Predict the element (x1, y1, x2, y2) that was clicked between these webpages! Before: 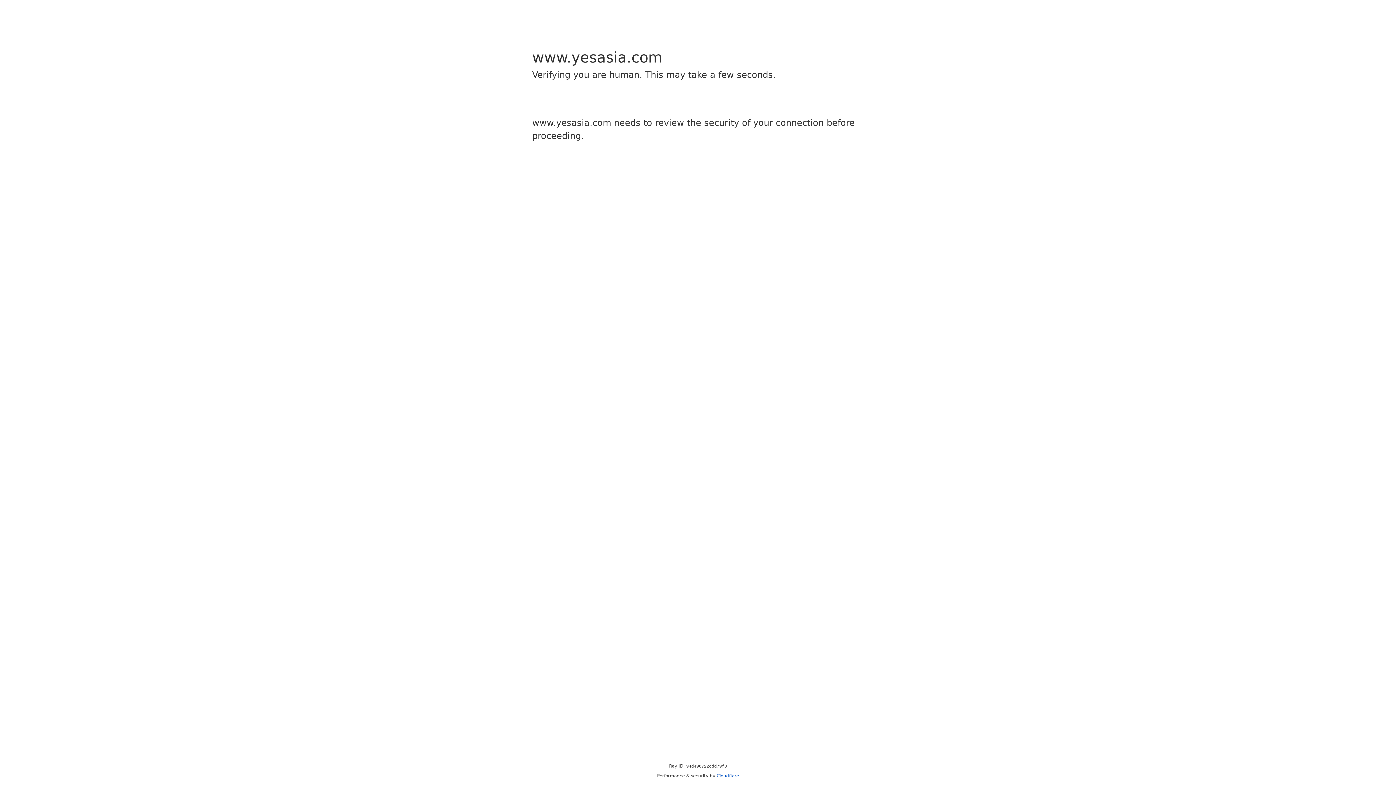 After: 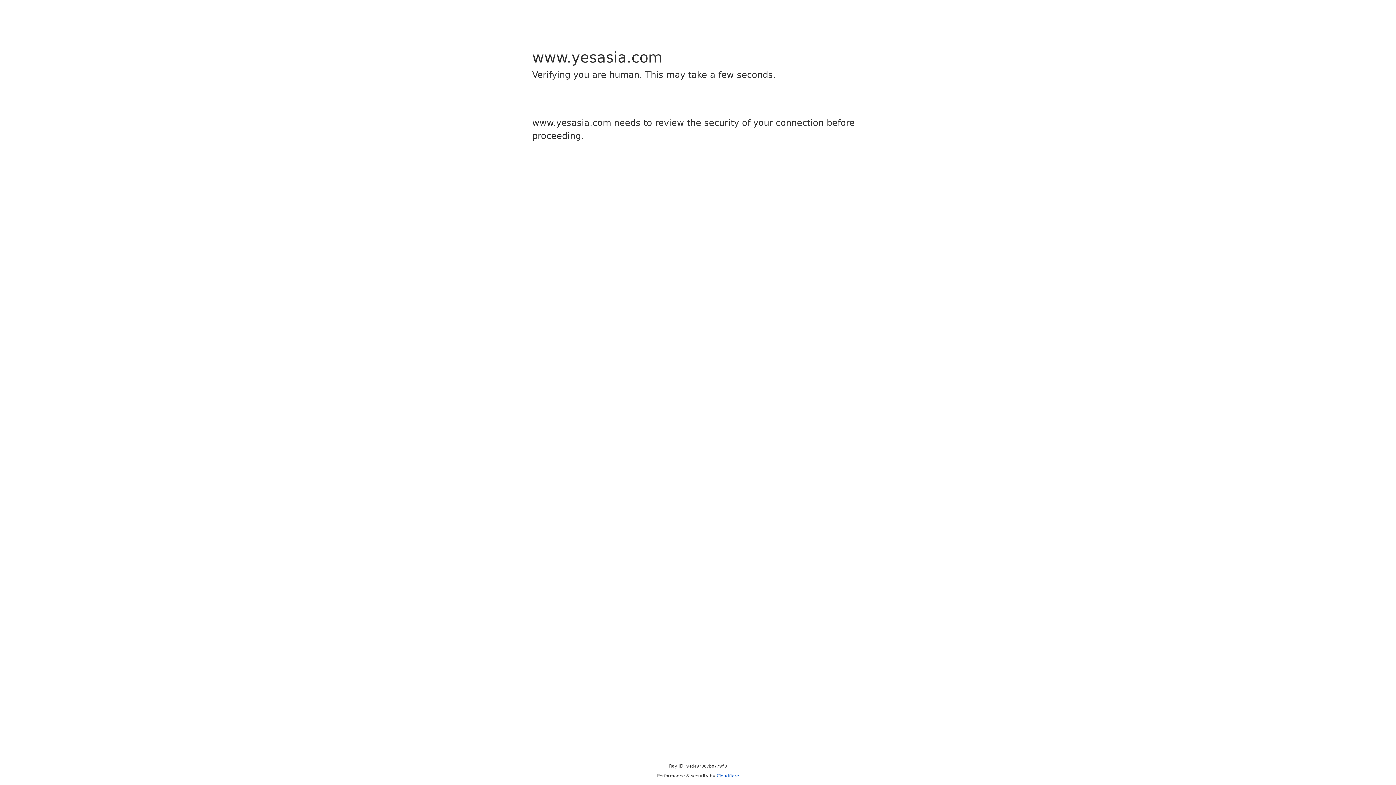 Action: label: Cloudflare bbox: (716, 773, 739, 778)